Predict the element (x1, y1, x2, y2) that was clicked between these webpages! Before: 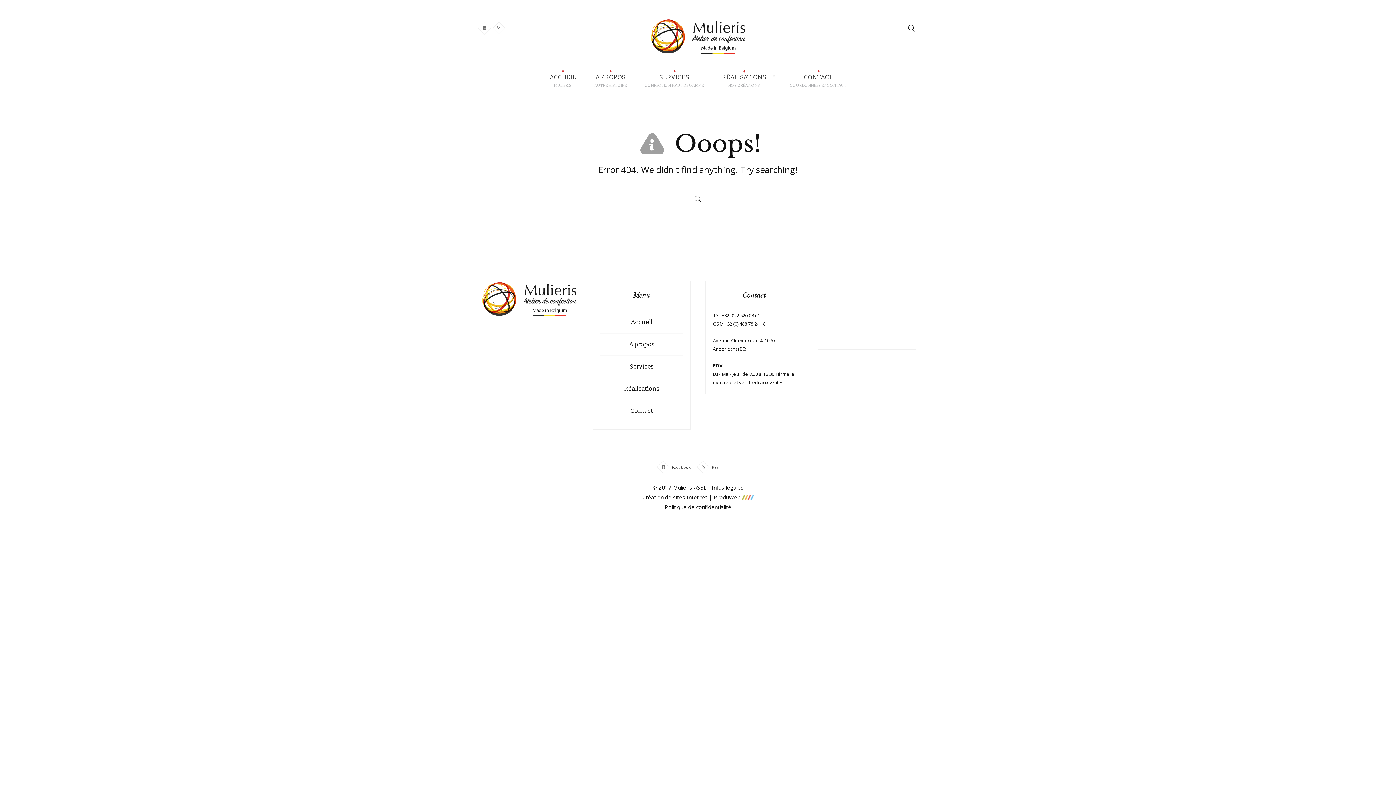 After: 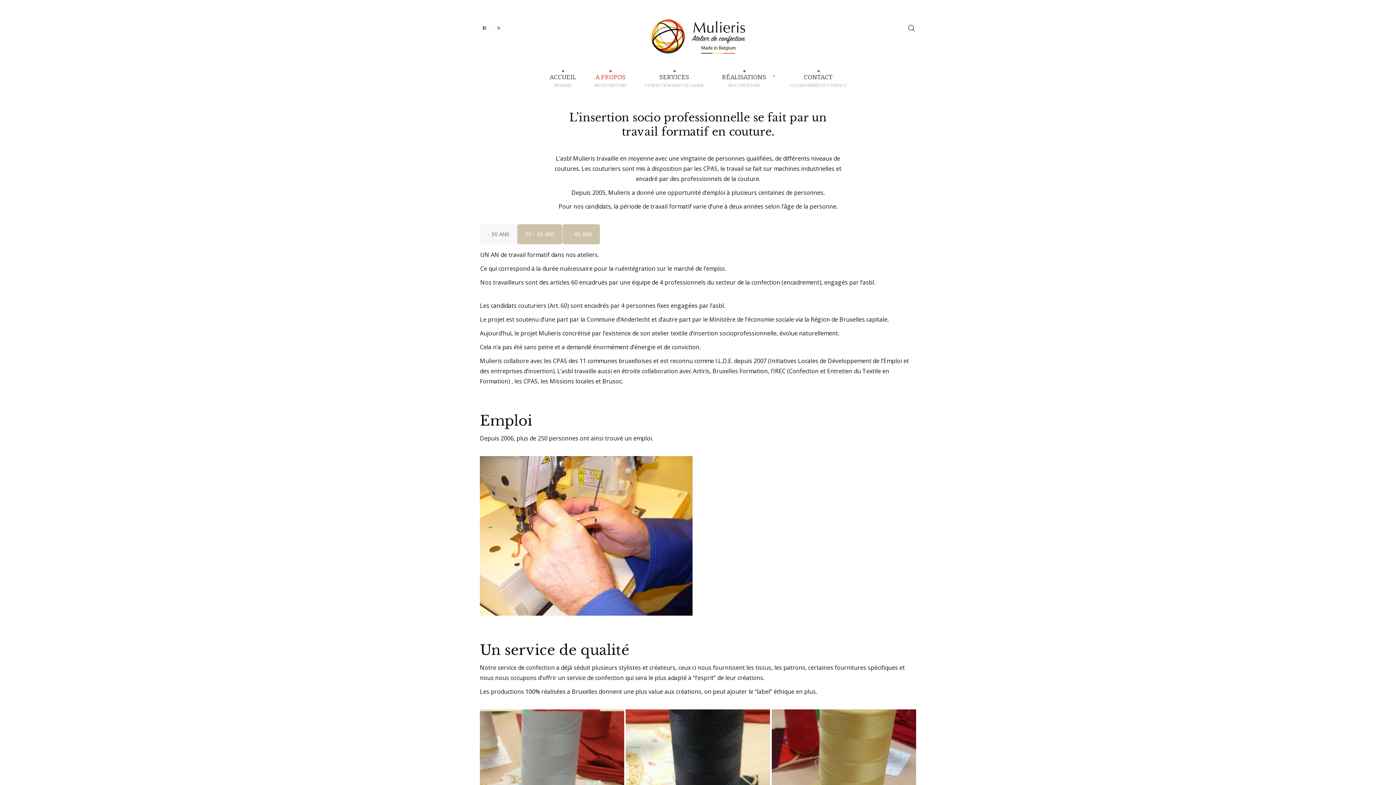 Action: bbox: (585, 69, 635, 91) label: A PROPOS
NOTRE HISTOIRE